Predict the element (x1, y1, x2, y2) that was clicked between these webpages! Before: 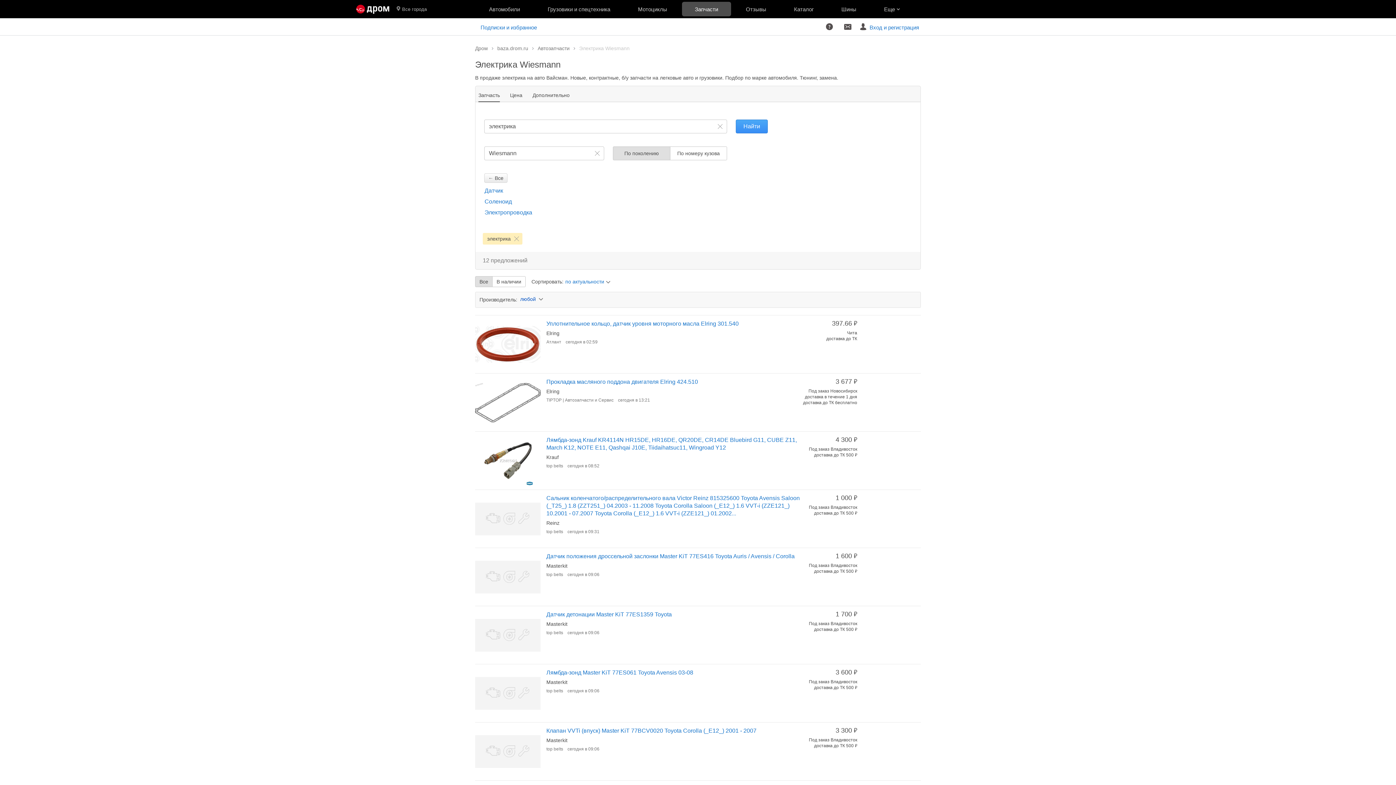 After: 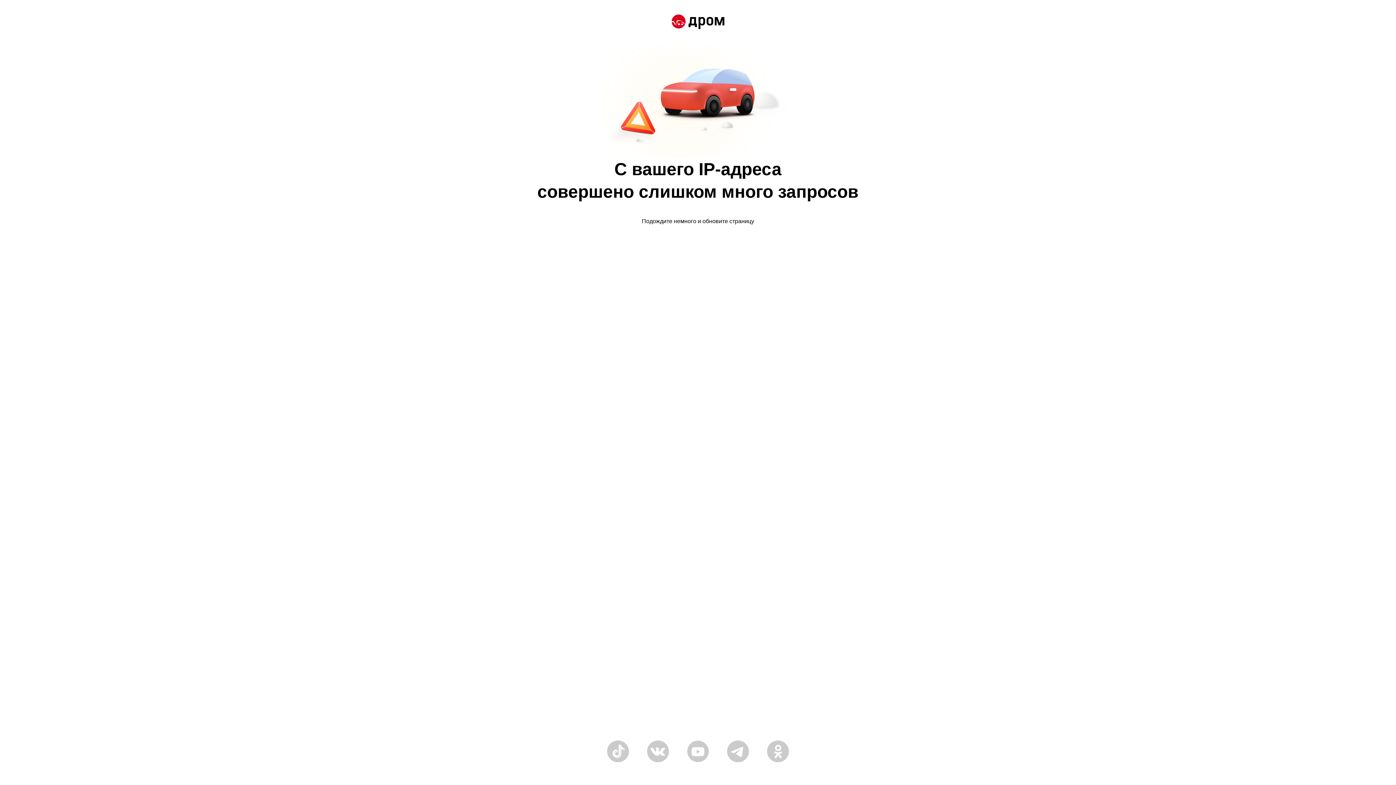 Action: label: Автомобили bbox: (475, 0, 533, 18)